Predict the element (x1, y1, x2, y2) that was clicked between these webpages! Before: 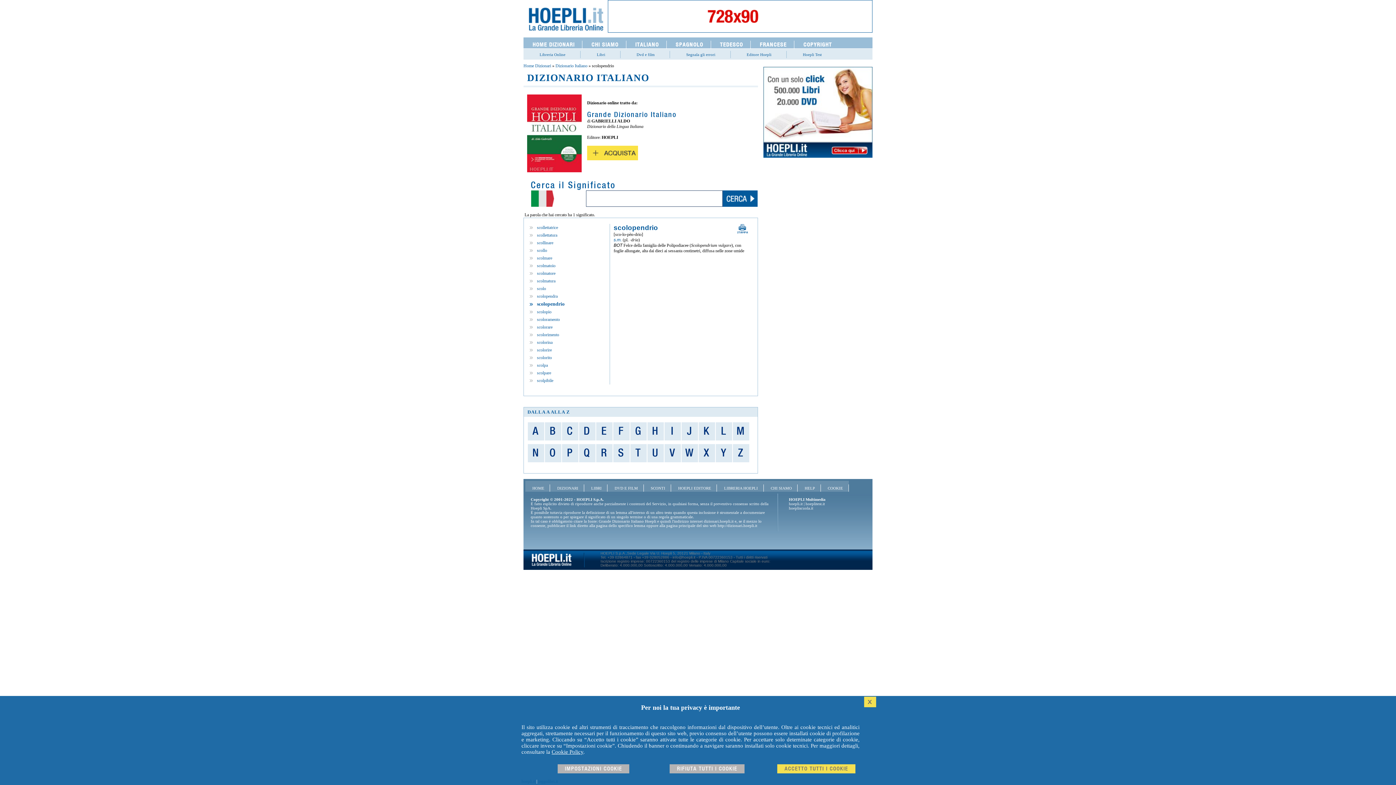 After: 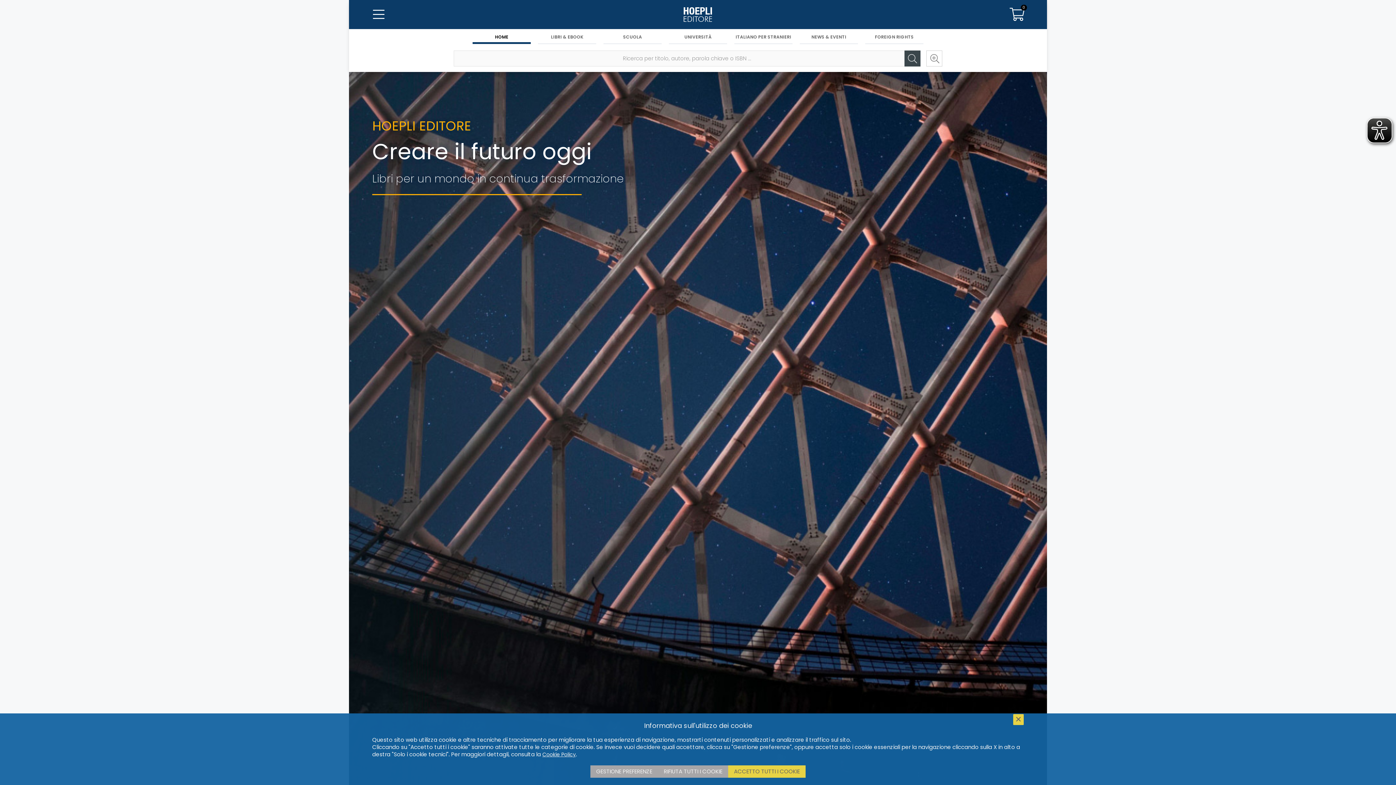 Action: label: HOEPLI EDITORE bbox: (671, 484, 717, 492)